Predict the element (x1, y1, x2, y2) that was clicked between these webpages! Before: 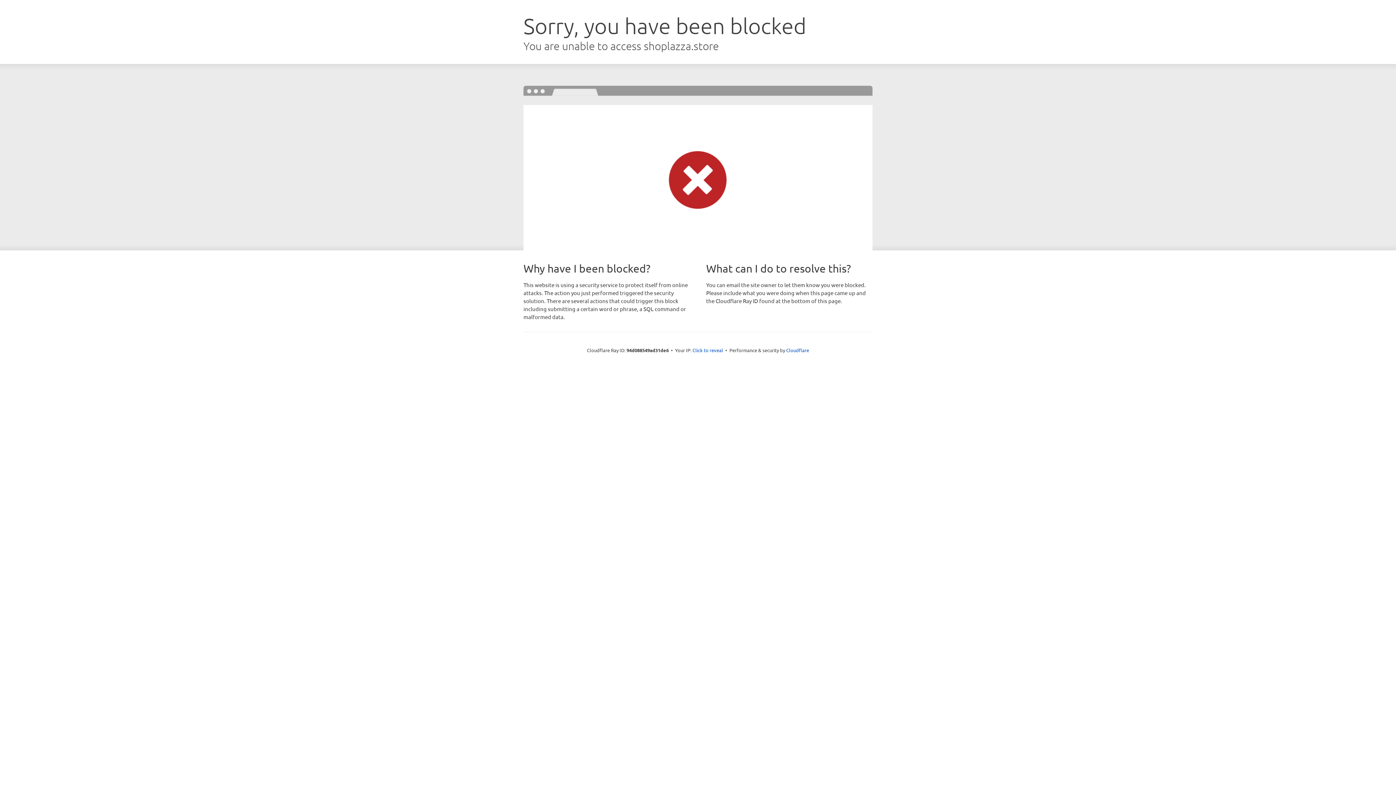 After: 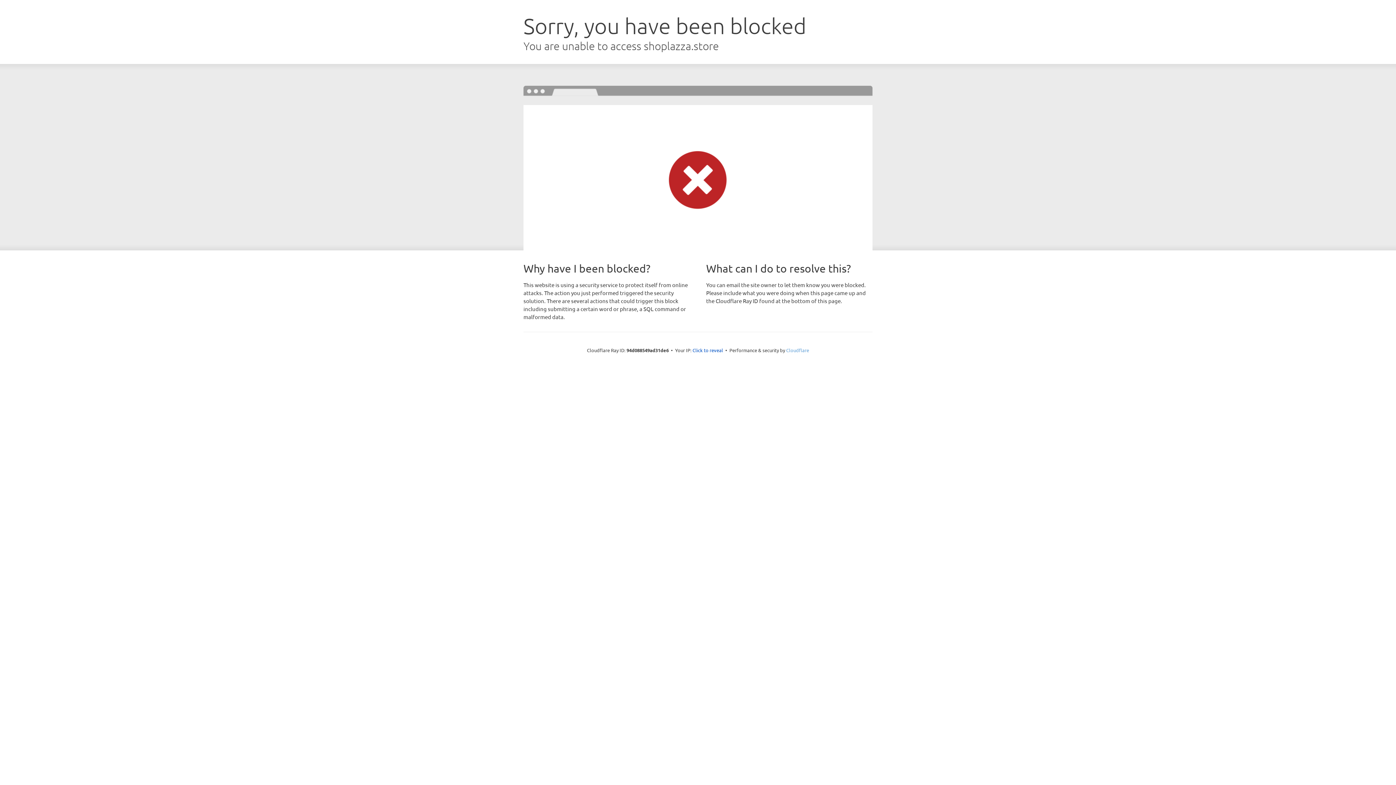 Action: label: Cloudflare bbox: (786, 347, 809, 353)